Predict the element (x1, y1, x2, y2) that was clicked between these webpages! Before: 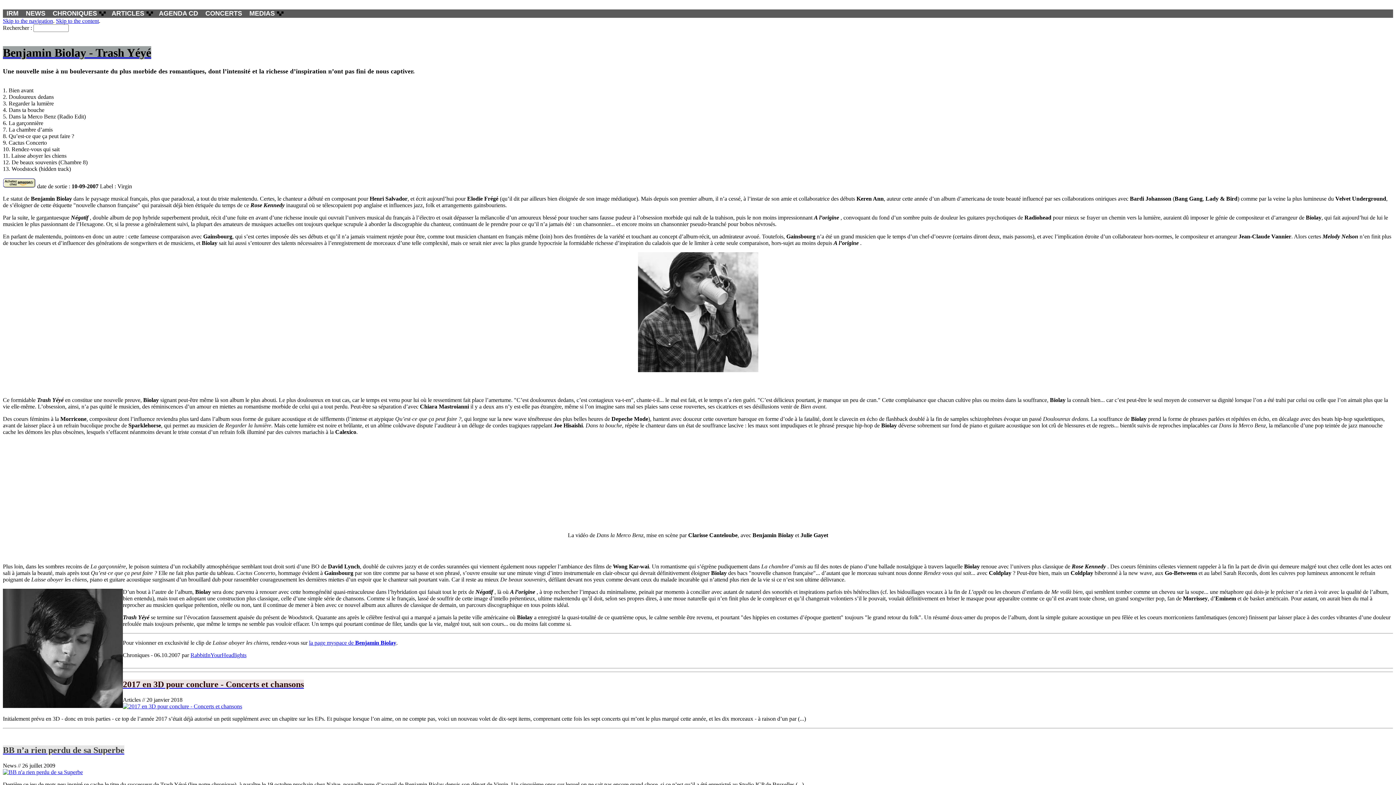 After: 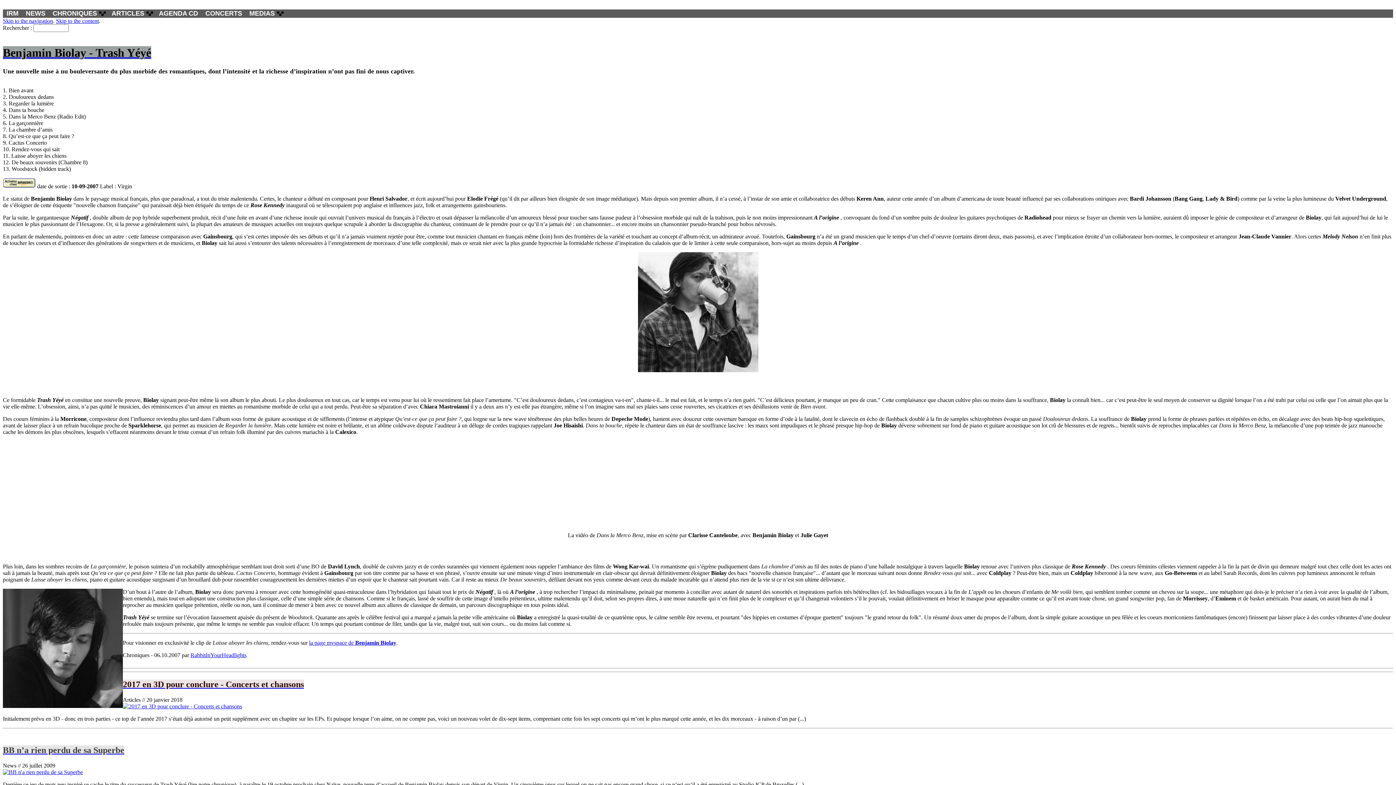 Action: bbox: (625, 527, 770, 533)